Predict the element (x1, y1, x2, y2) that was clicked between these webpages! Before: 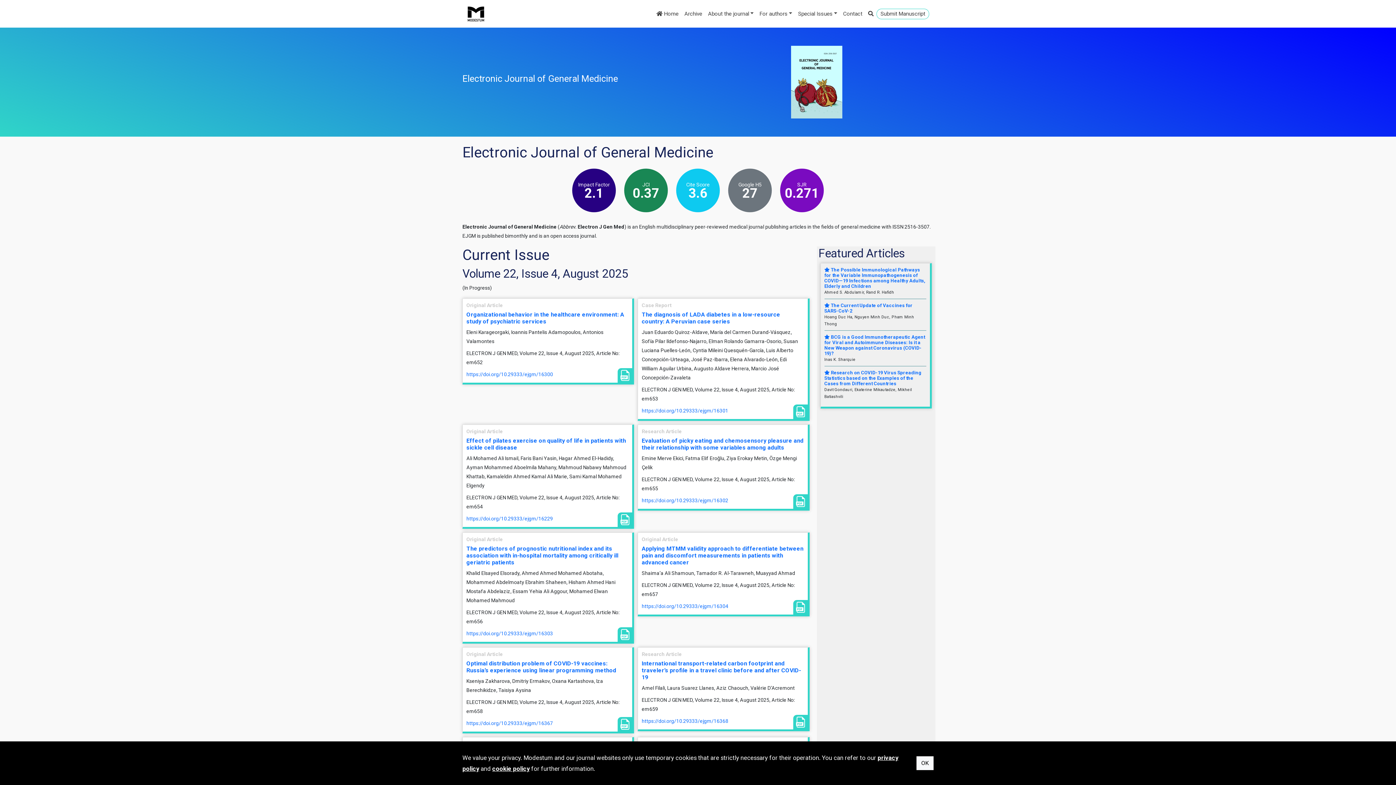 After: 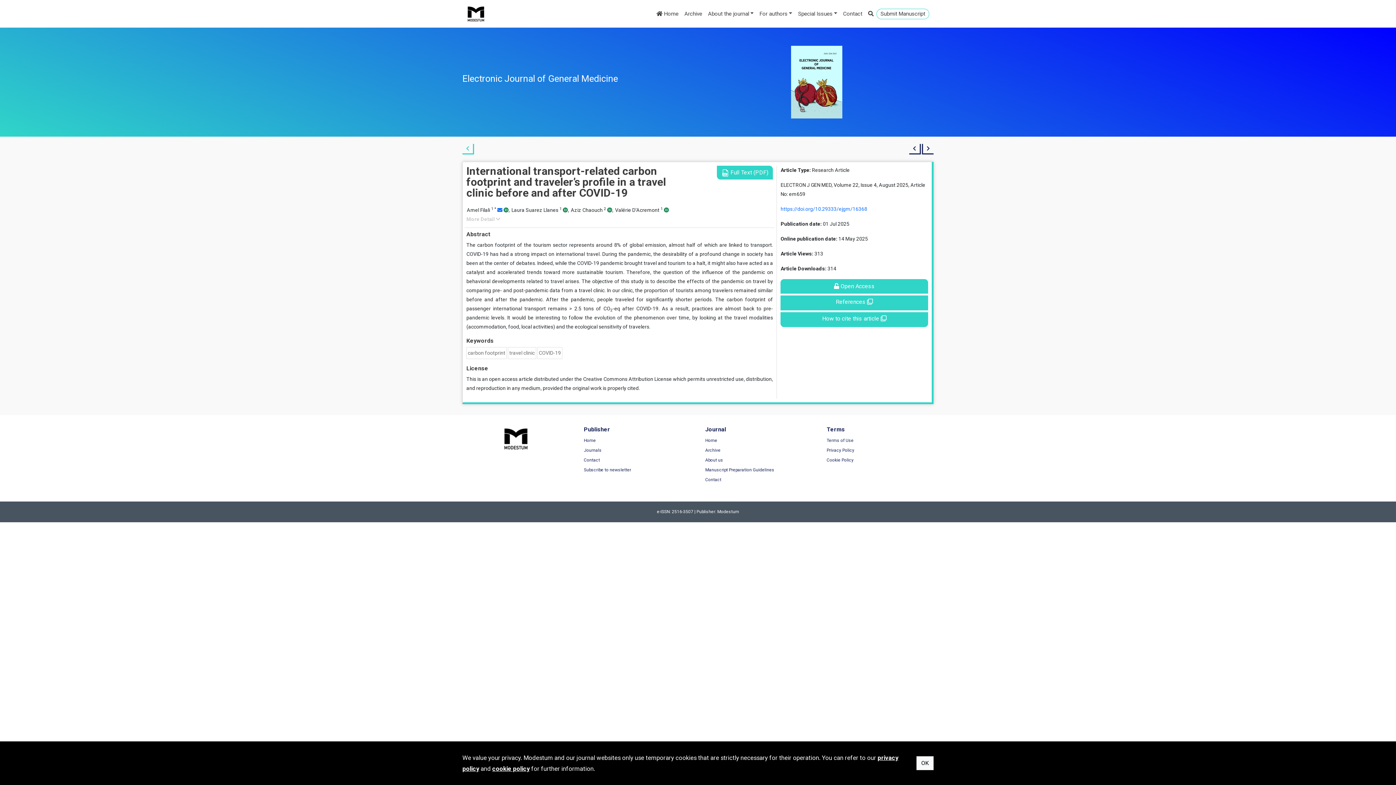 Action: label: https://doi.org/10.29333/ejgm/16368 bbox: (641, 718, 728, 724)